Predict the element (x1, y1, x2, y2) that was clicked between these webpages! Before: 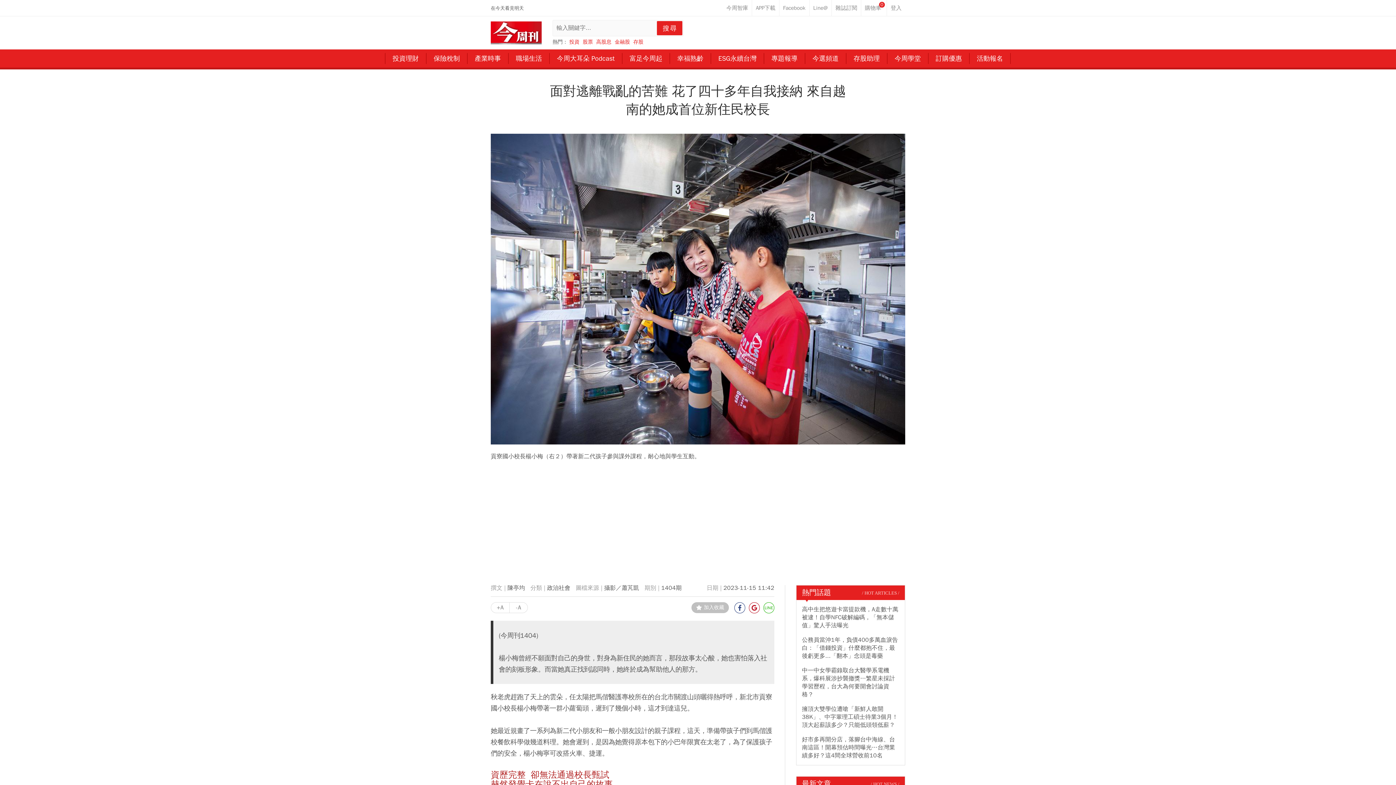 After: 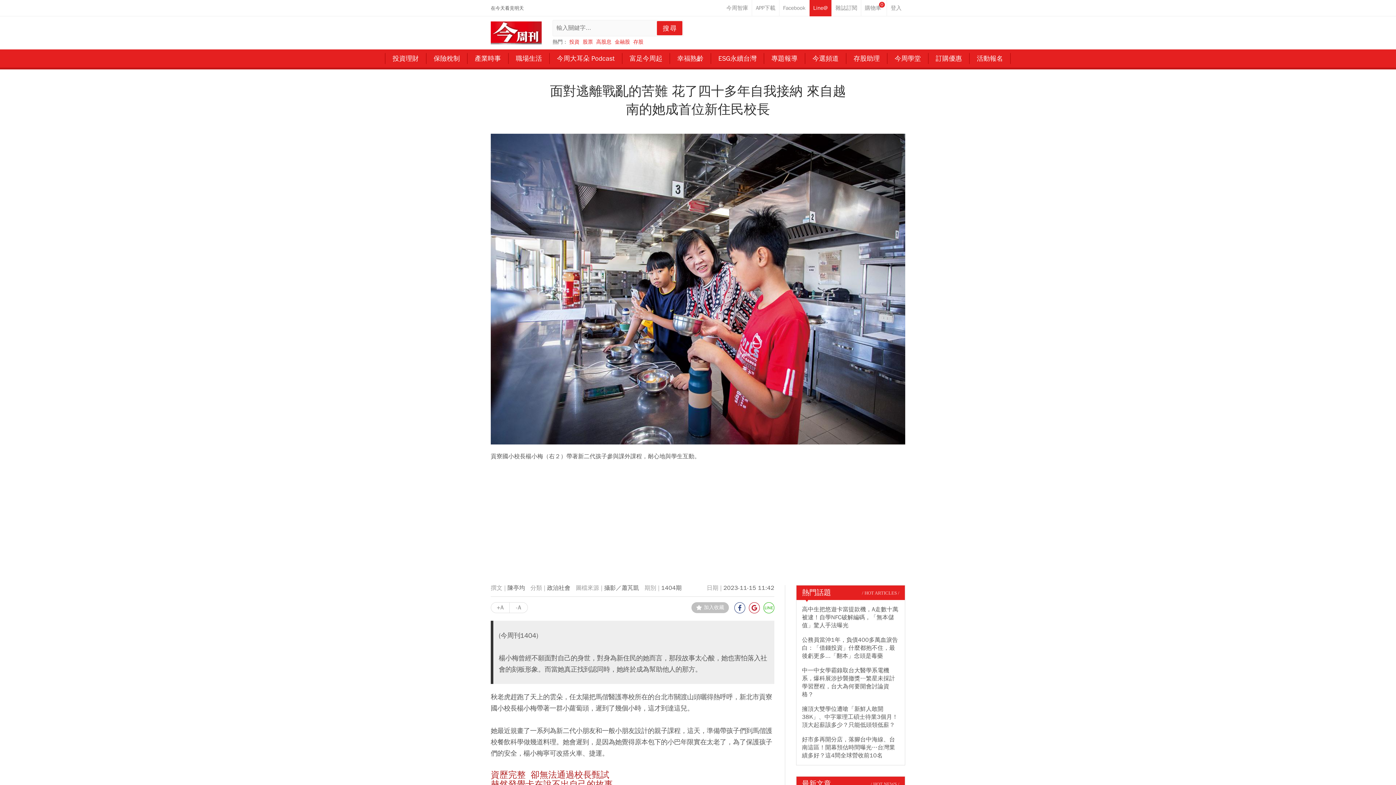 Action: bbox: (809, 0, 832, 16)